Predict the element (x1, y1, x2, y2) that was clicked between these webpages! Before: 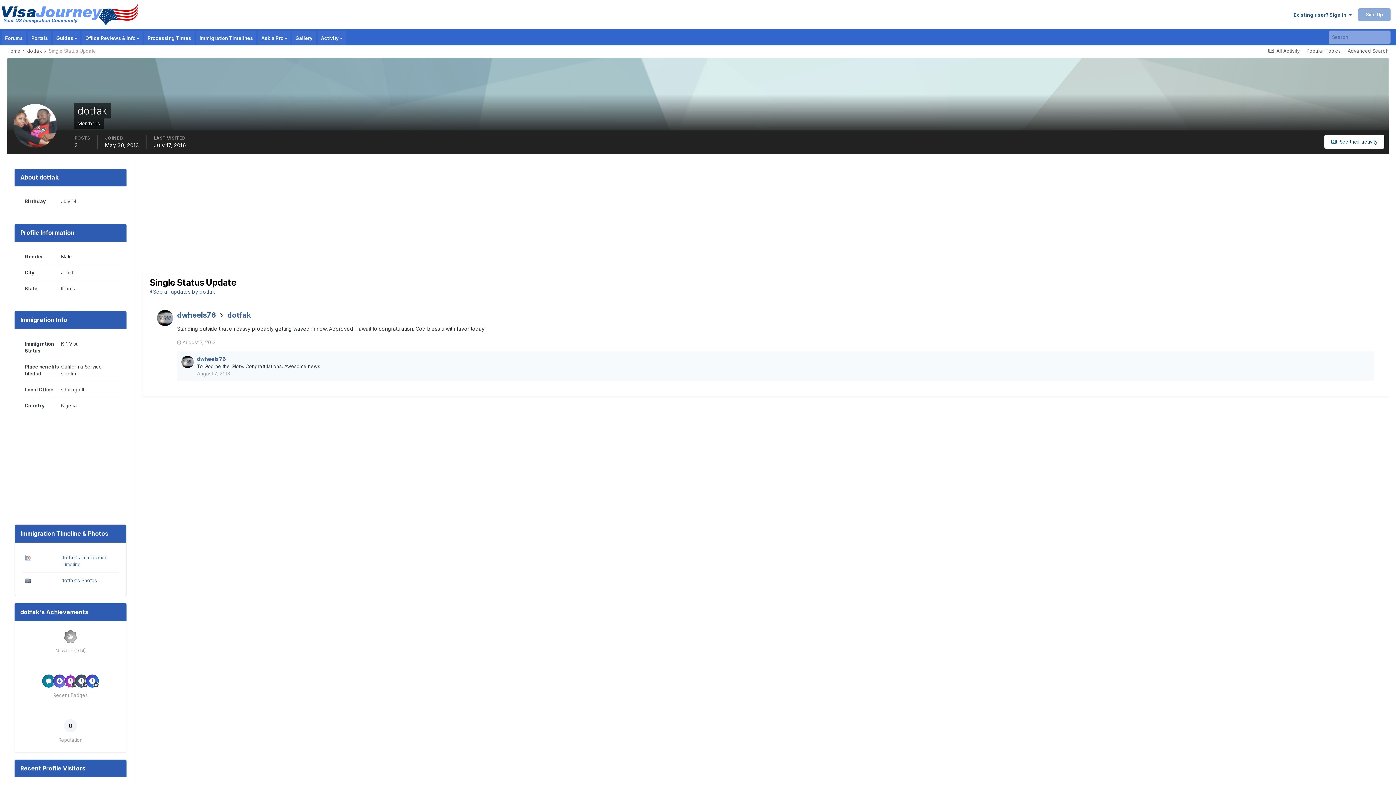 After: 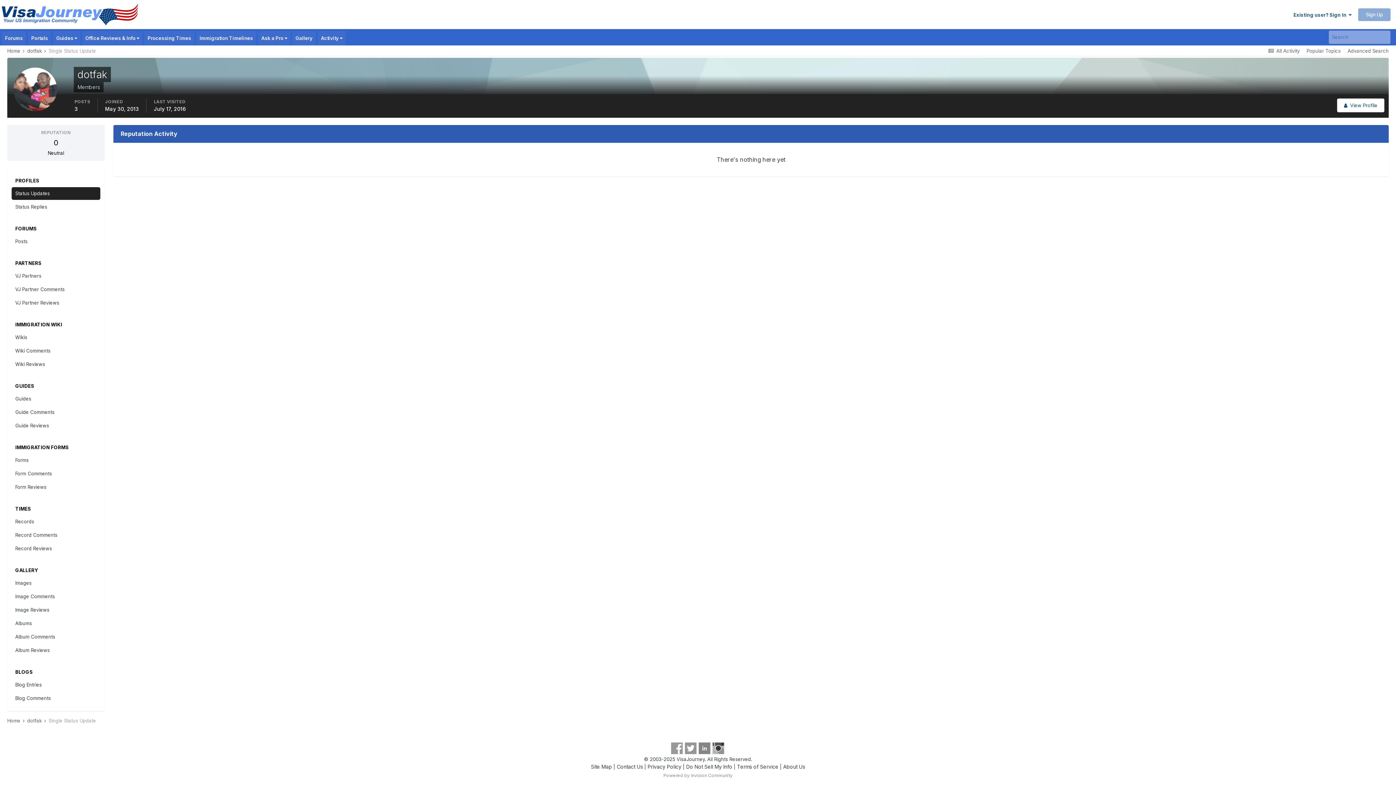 Action: label: 0

Reputation bbox: (21, 715, 119, 748)